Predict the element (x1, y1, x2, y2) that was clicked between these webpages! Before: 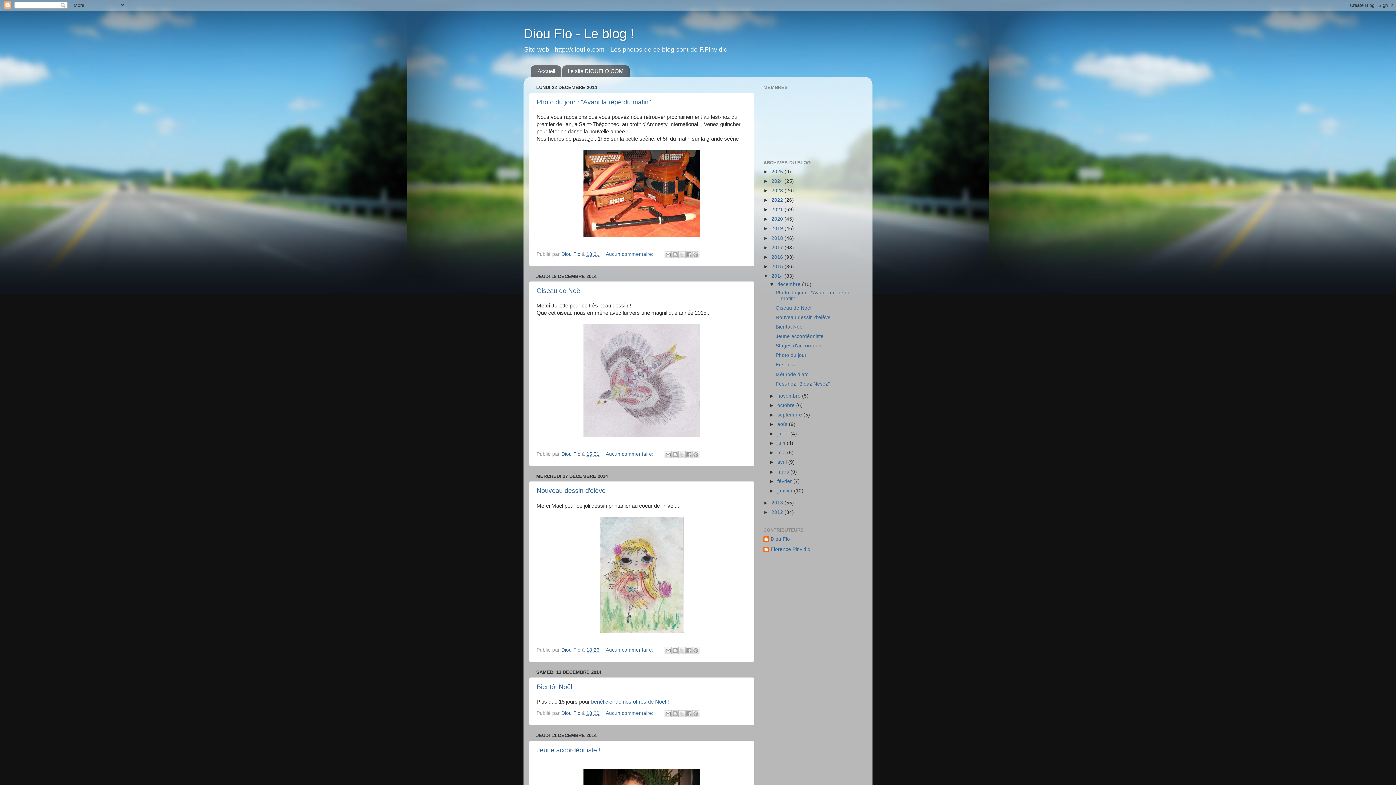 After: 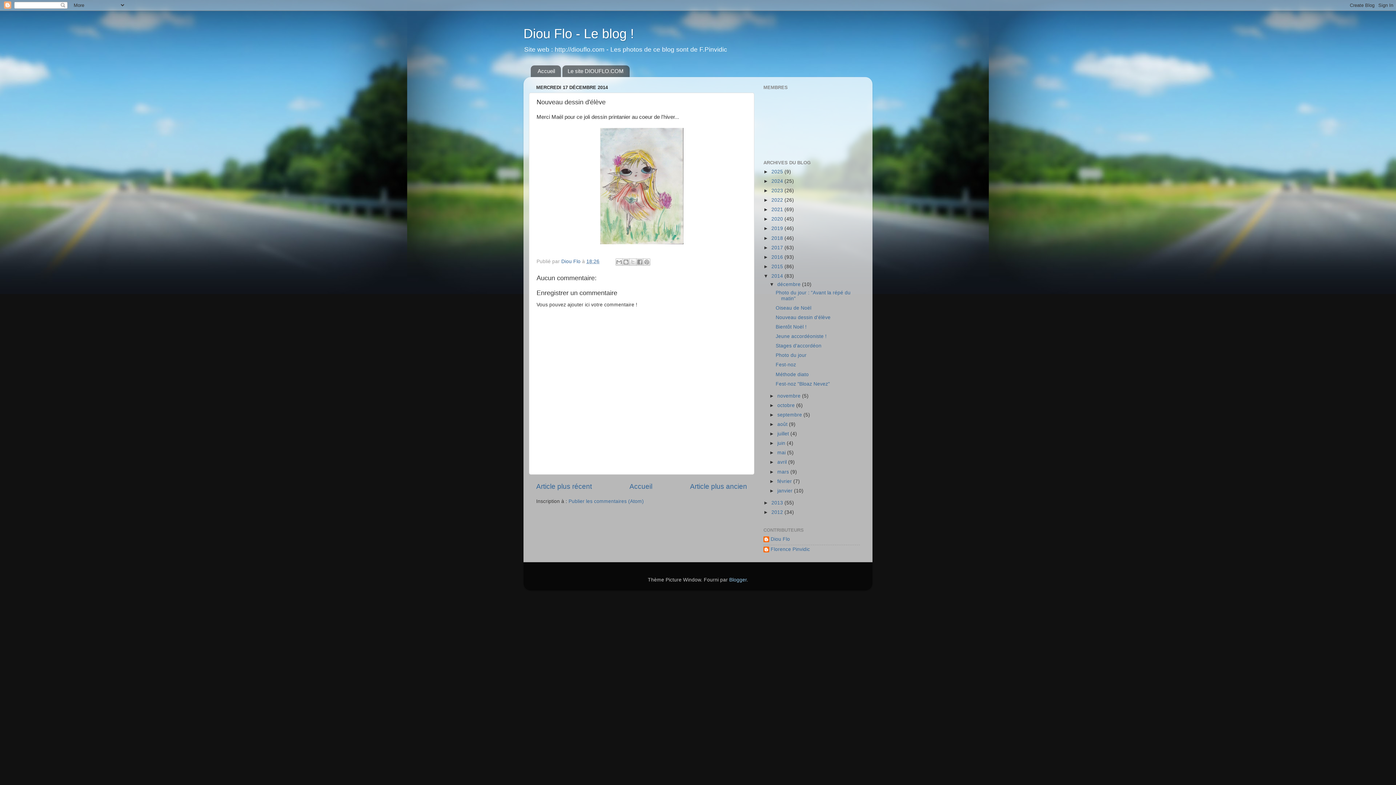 Action: bbox: (586, 647, 599, 653) label: 18:26